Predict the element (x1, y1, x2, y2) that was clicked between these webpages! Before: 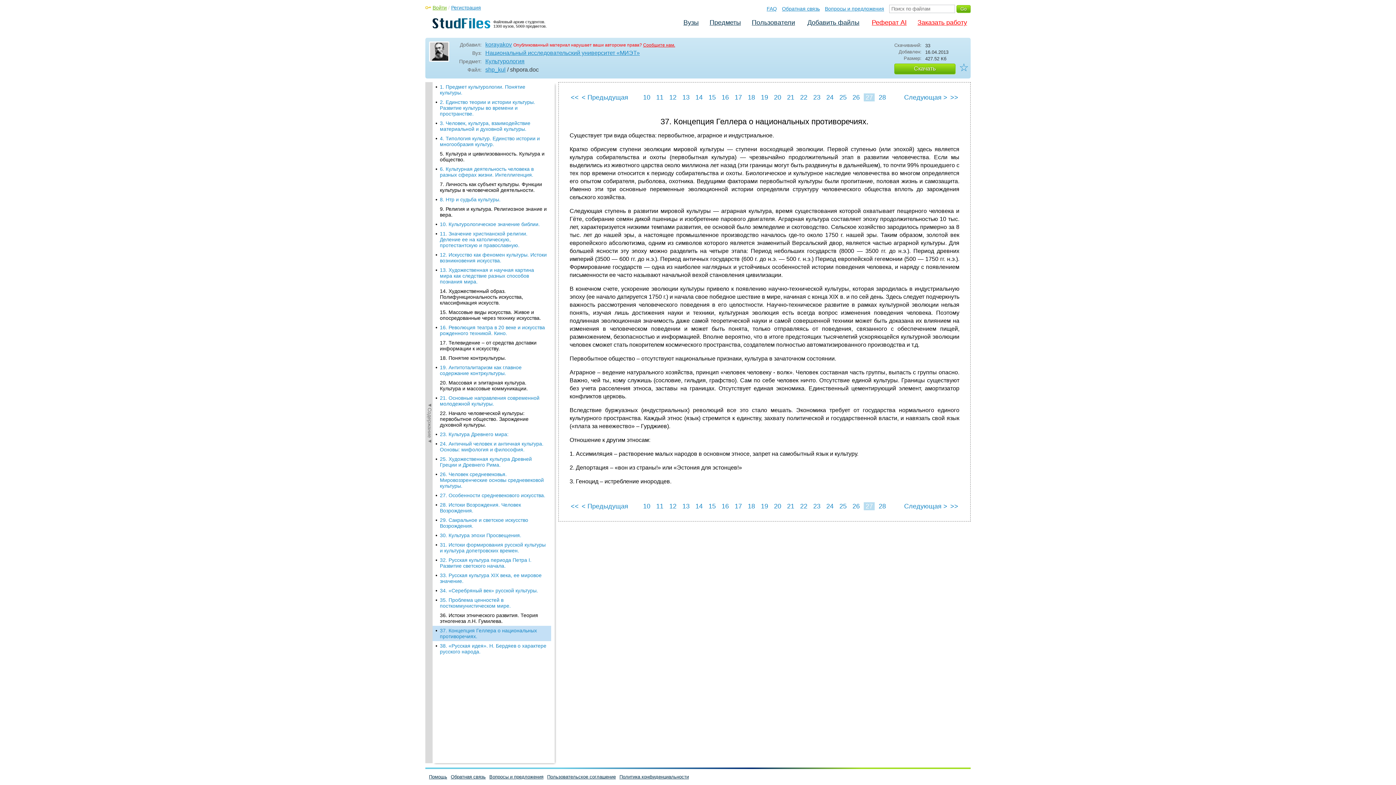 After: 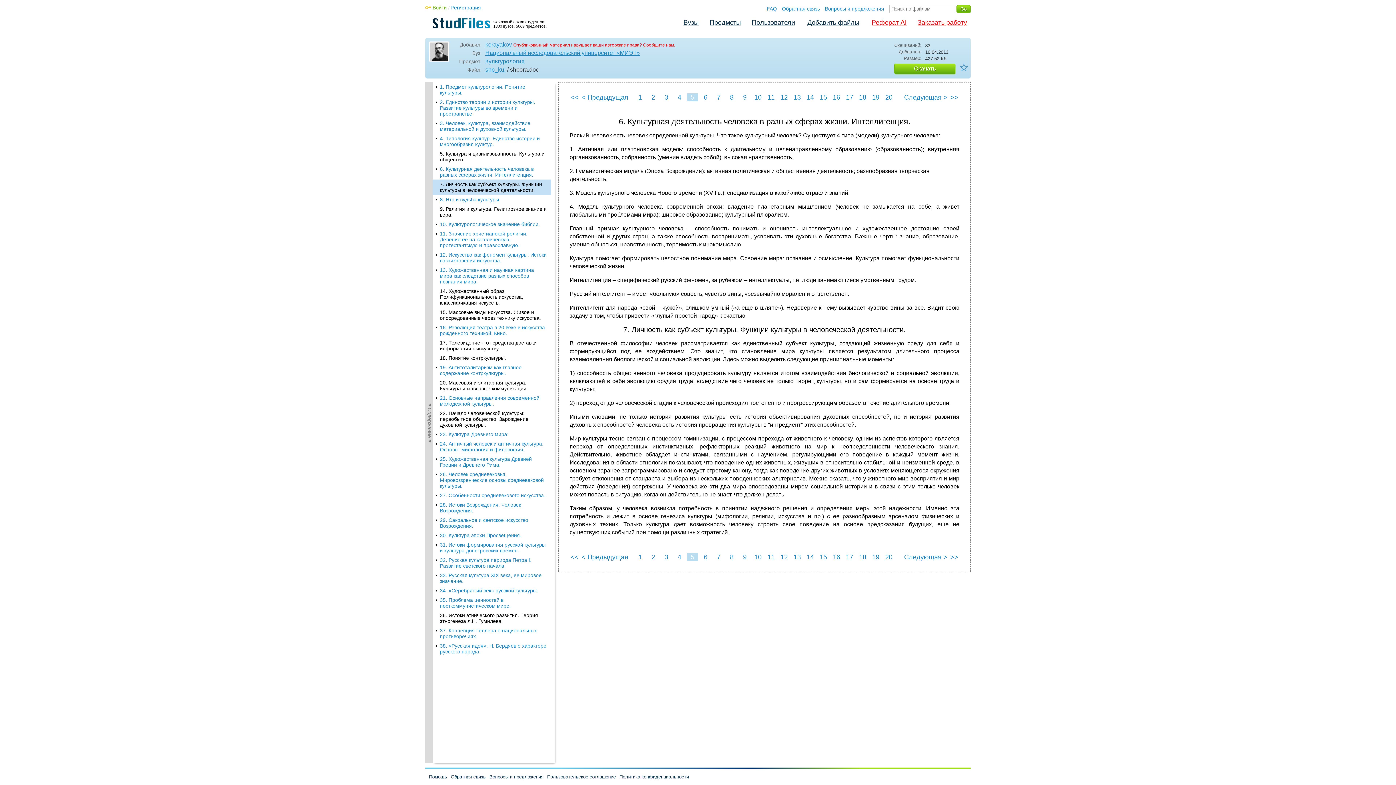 Action: label: 7. Личность как субъект культуры. Функции культуры в человеческой деятельности. bbox: (432, 179, 551, 194)